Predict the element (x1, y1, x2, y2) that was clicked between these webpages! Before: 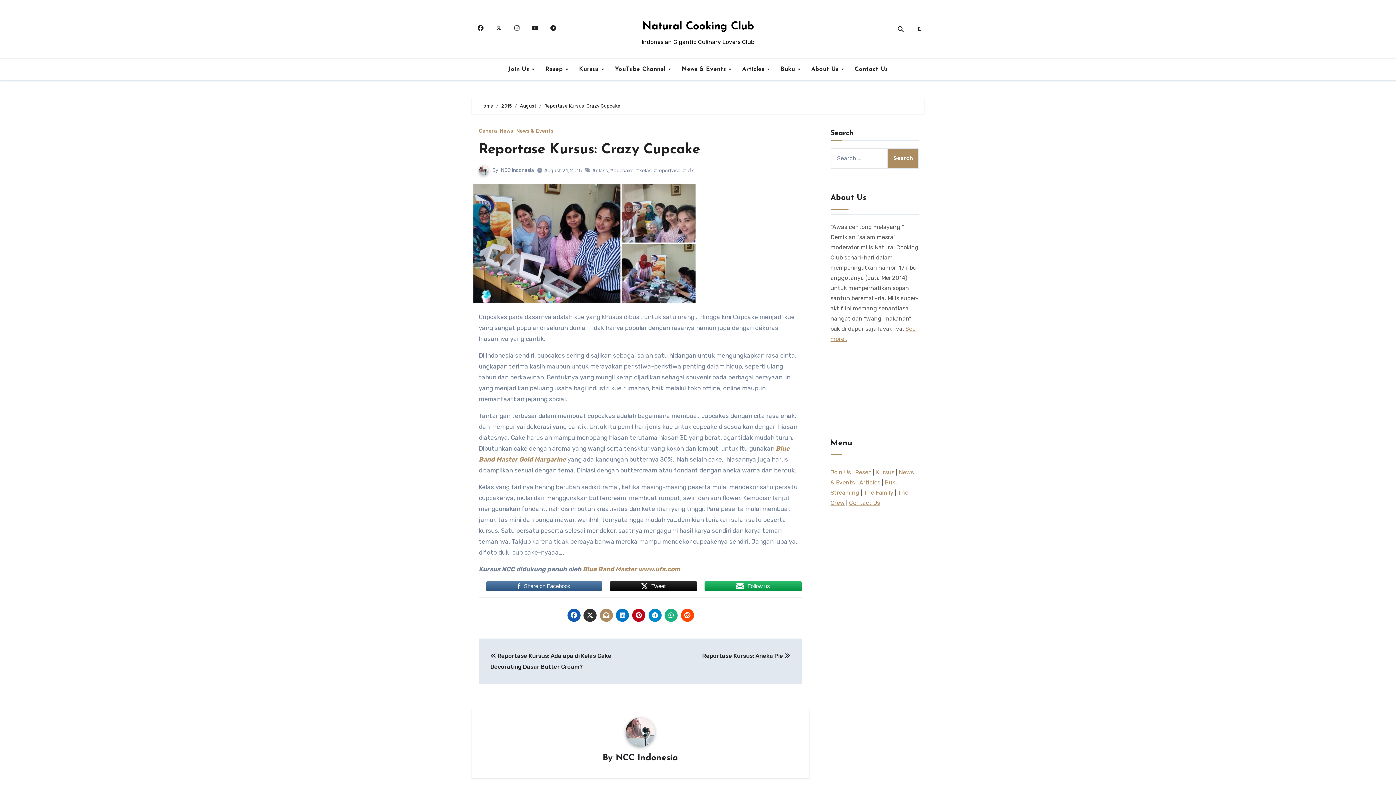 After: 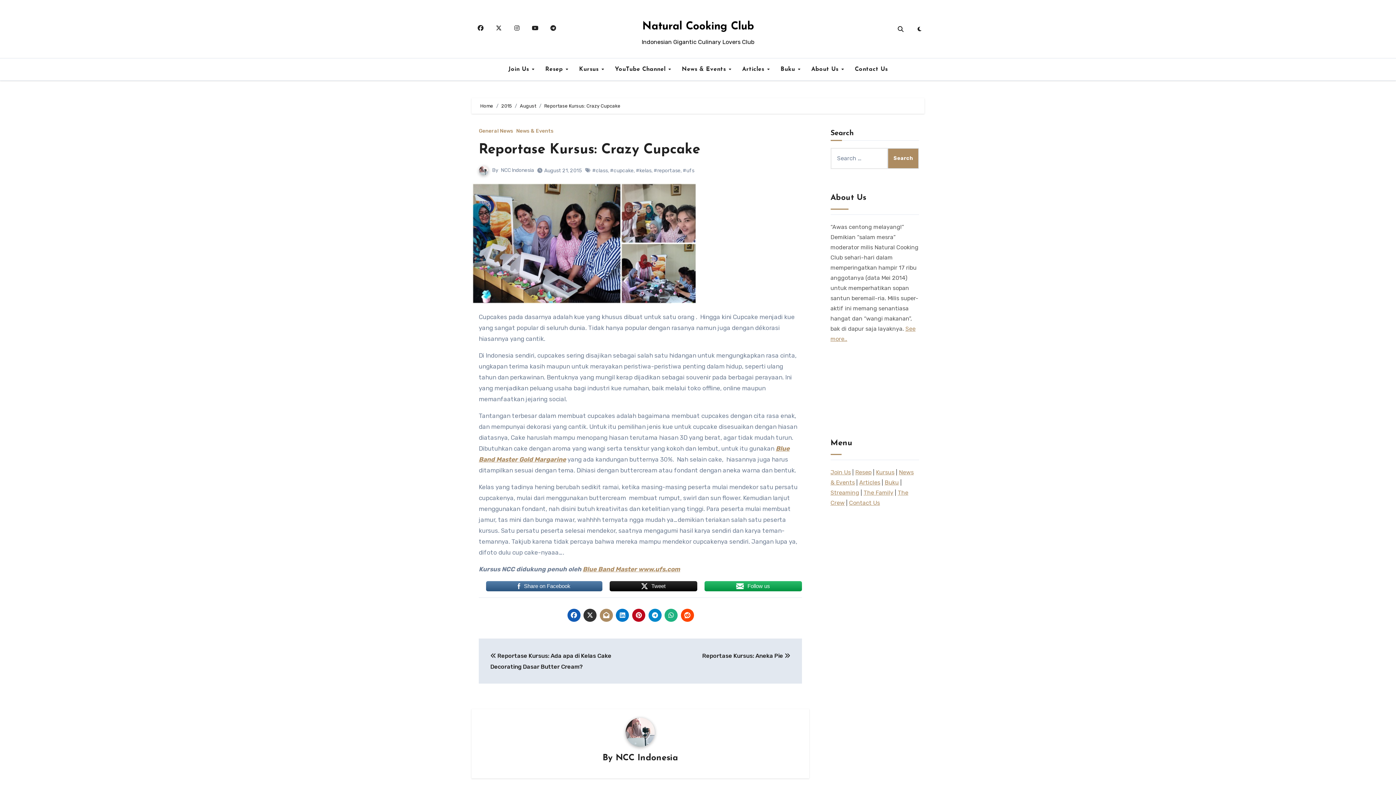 Action: bbox: (478, 142, 700, 157) label: Reportase Kursus: Crazy Cupcake